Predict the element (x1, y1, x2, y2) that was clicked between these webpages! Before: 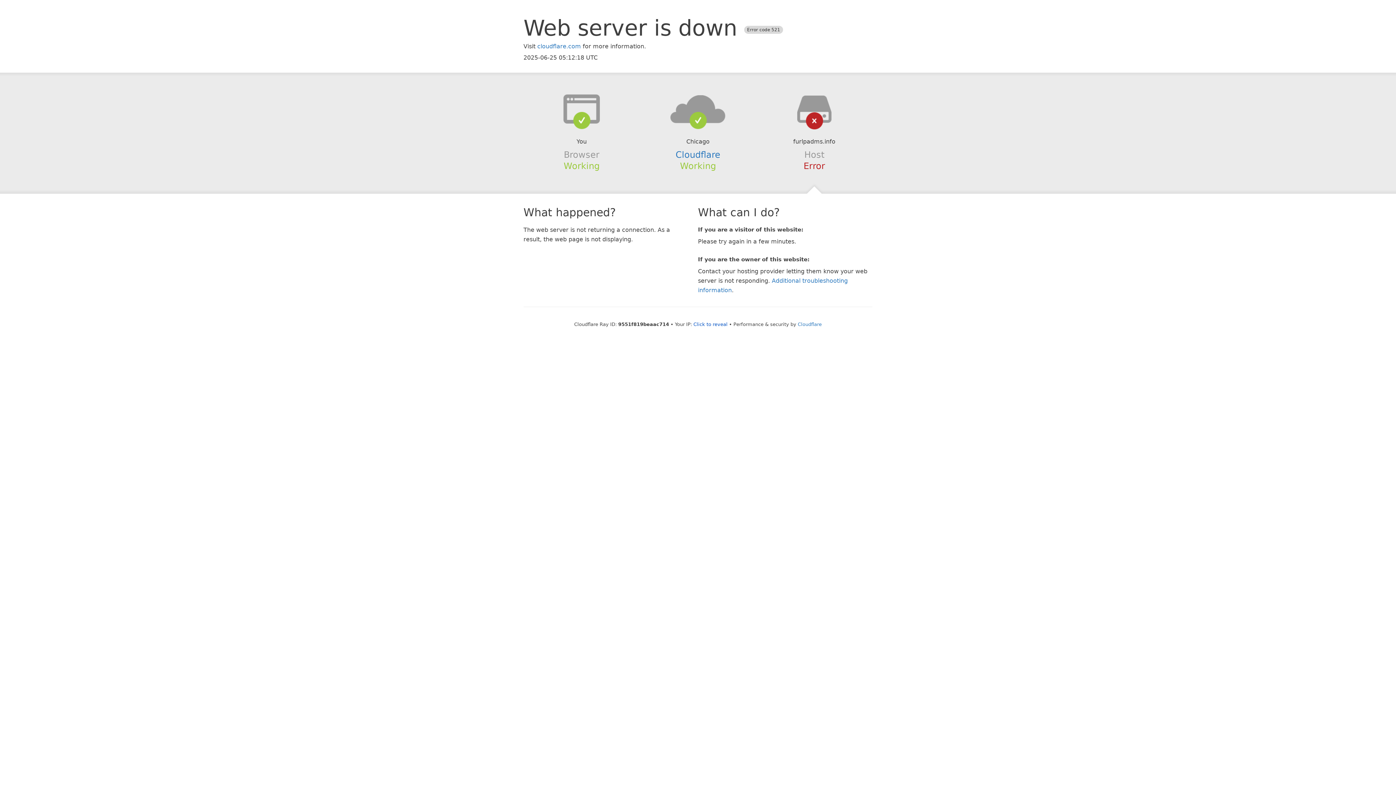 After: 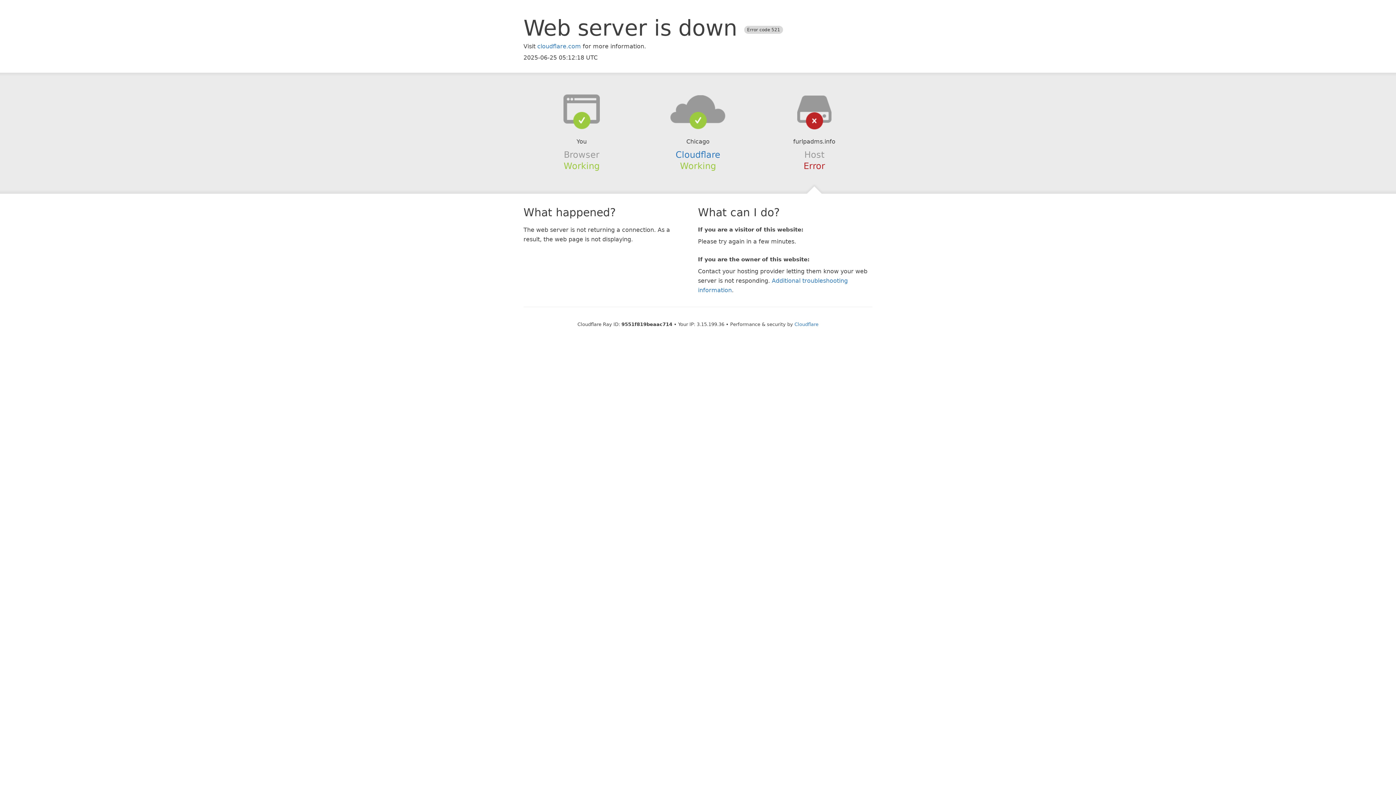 Action: label: Click to reveal bbox: (693, 321, 727, 327)